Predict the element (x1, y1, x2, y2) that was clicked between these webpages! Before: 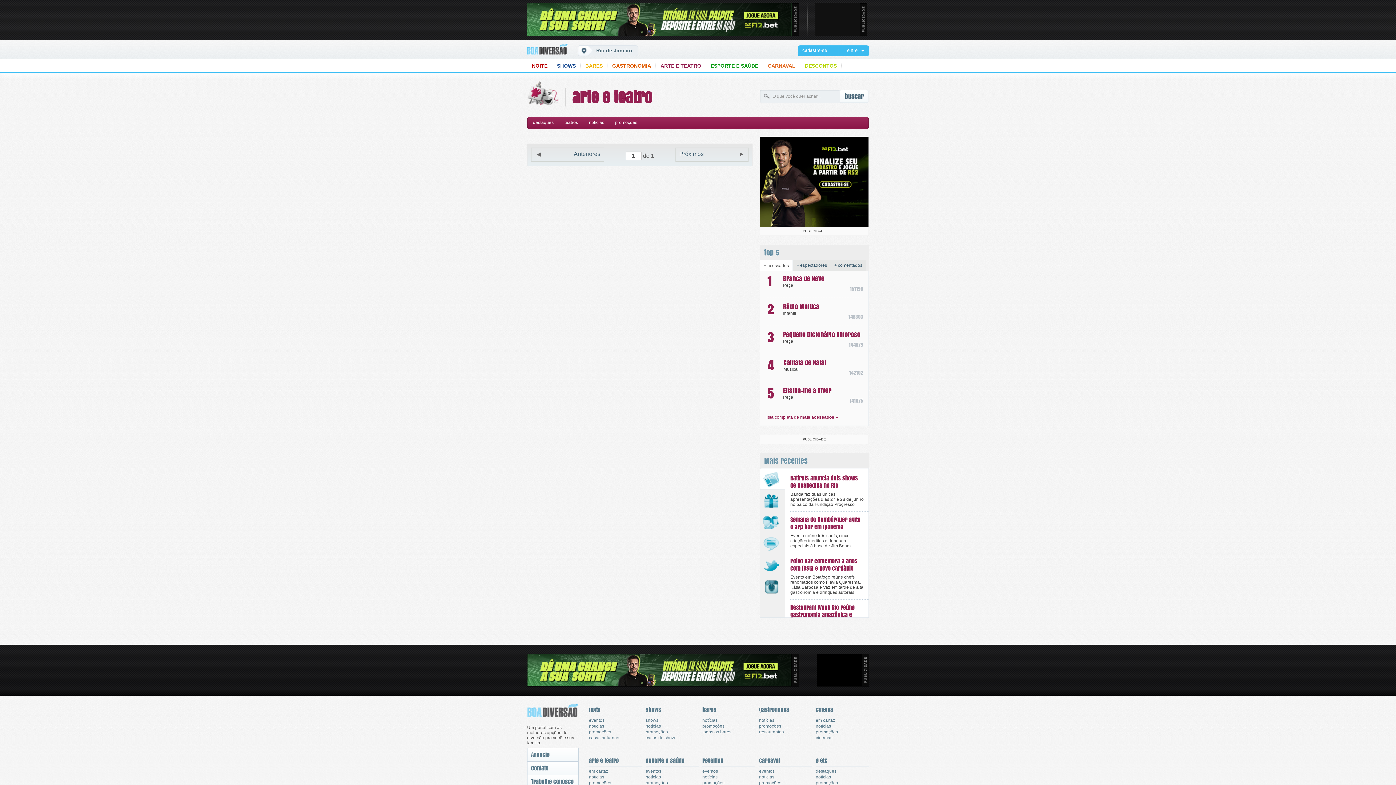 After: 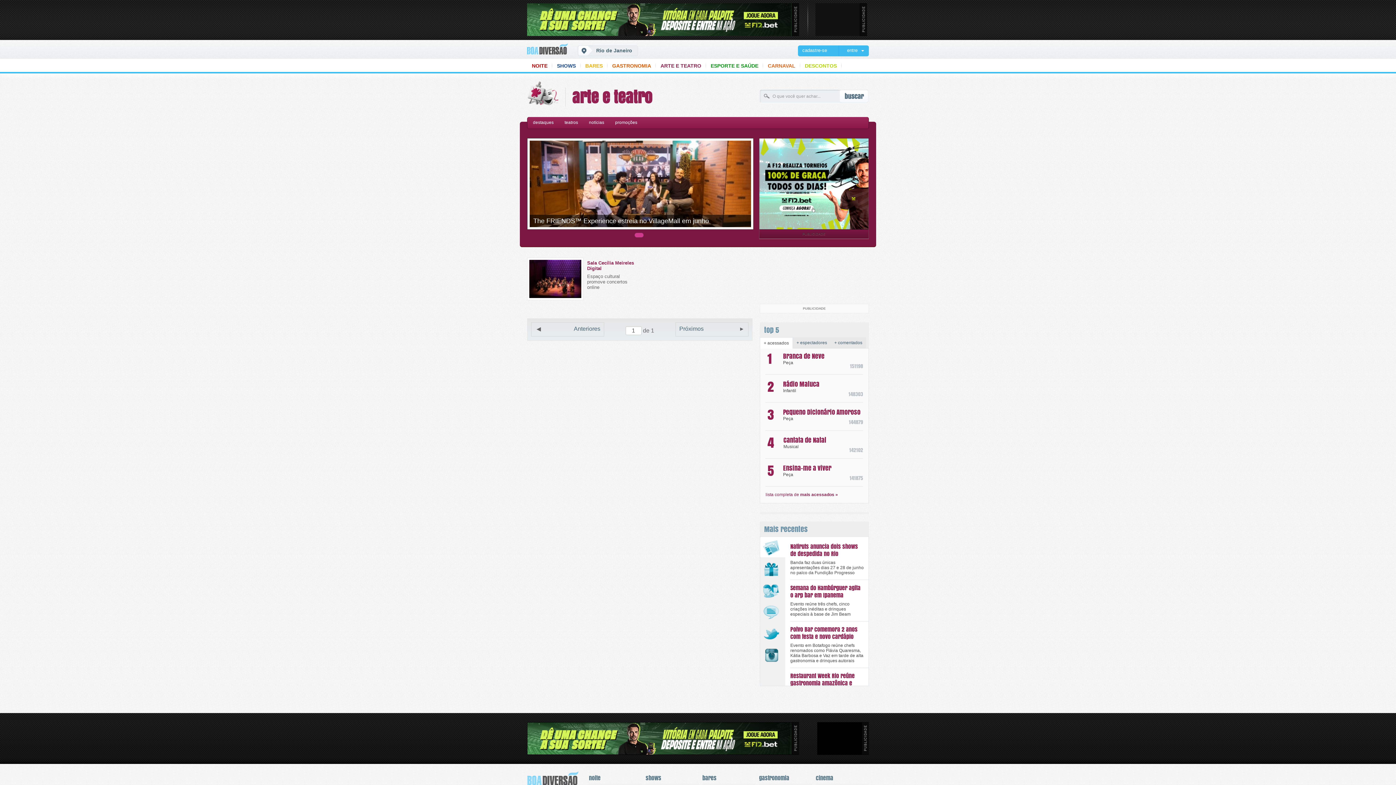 Action: bbox: (589, 756, 618, 765) label: arte e teatro